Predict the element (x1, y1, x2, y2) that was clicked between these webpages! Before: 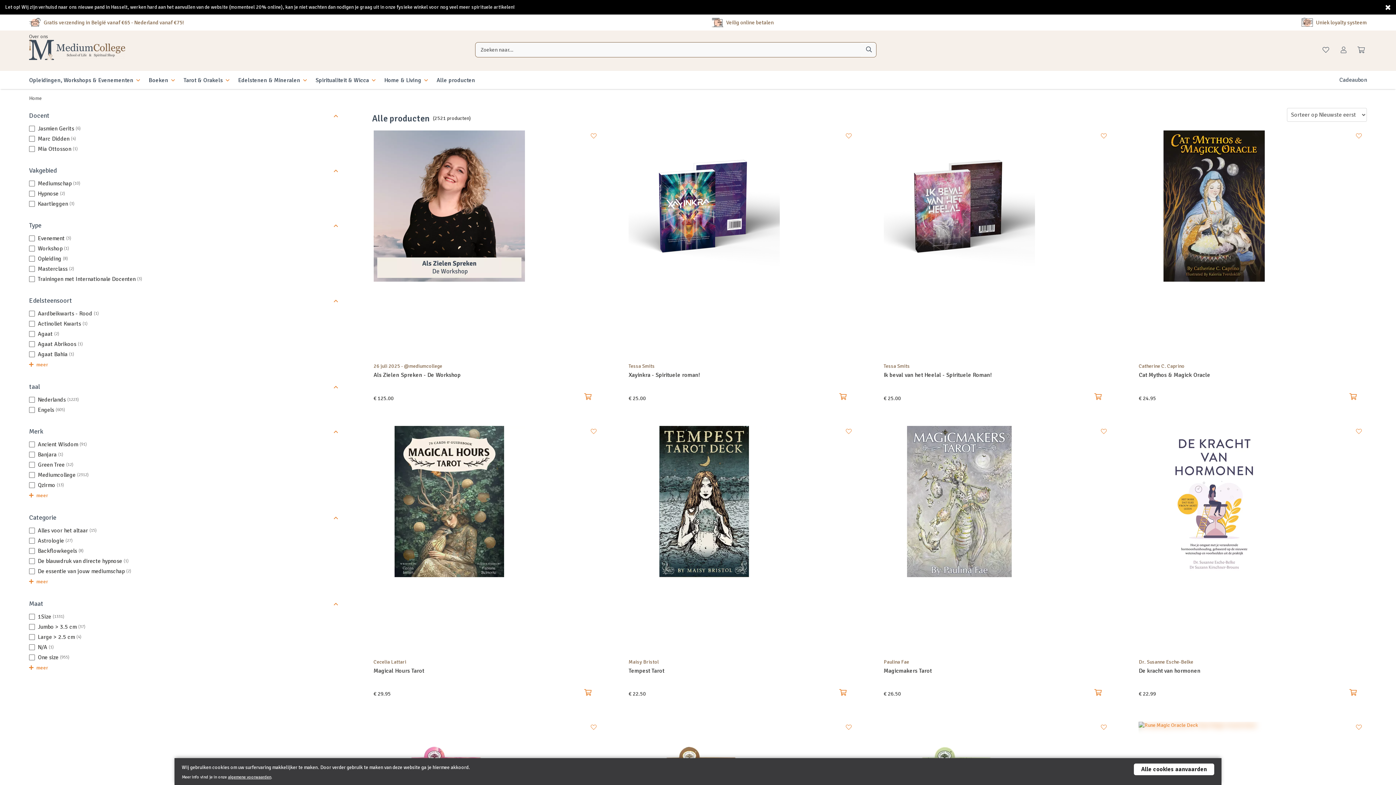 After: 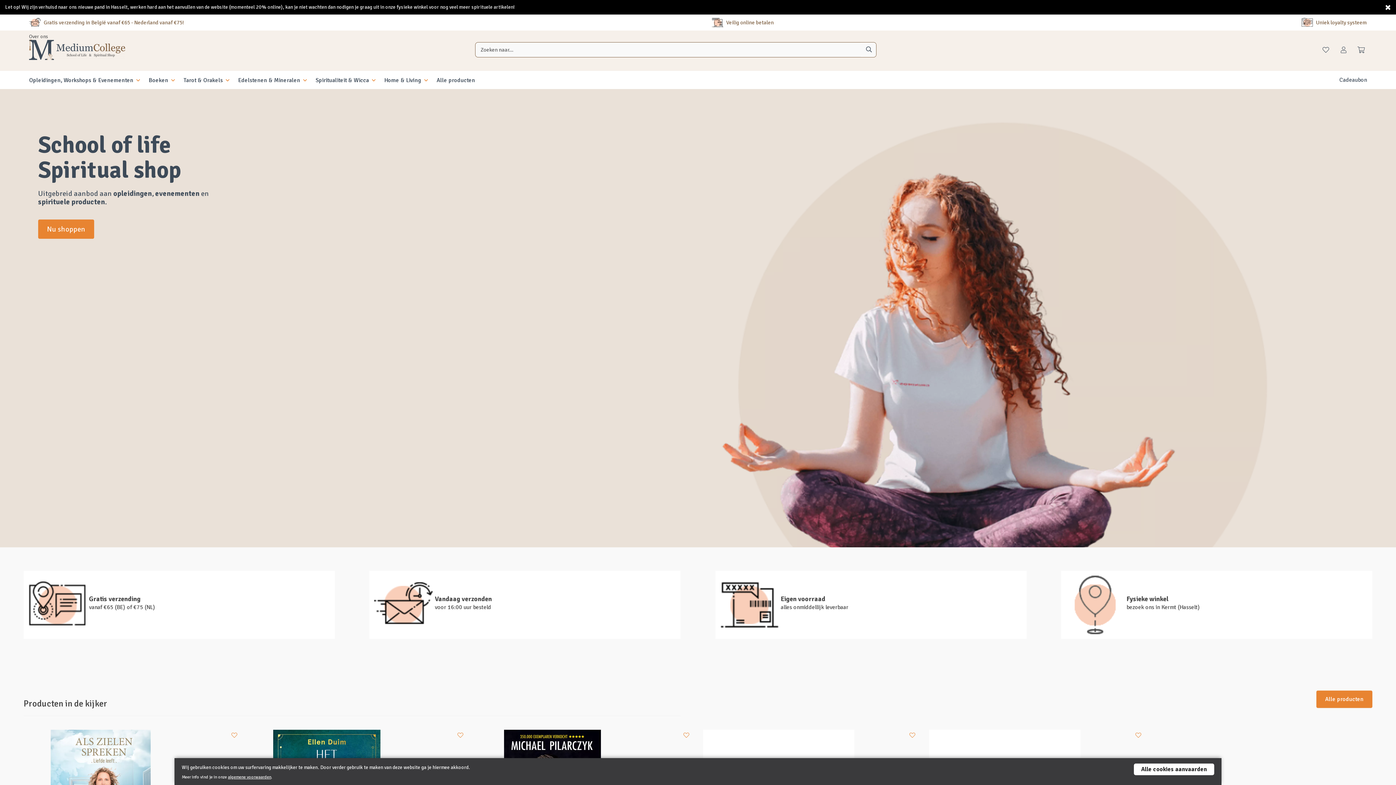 Action: label: Veilig online betalen bbox: (711, 16, 774, 28)